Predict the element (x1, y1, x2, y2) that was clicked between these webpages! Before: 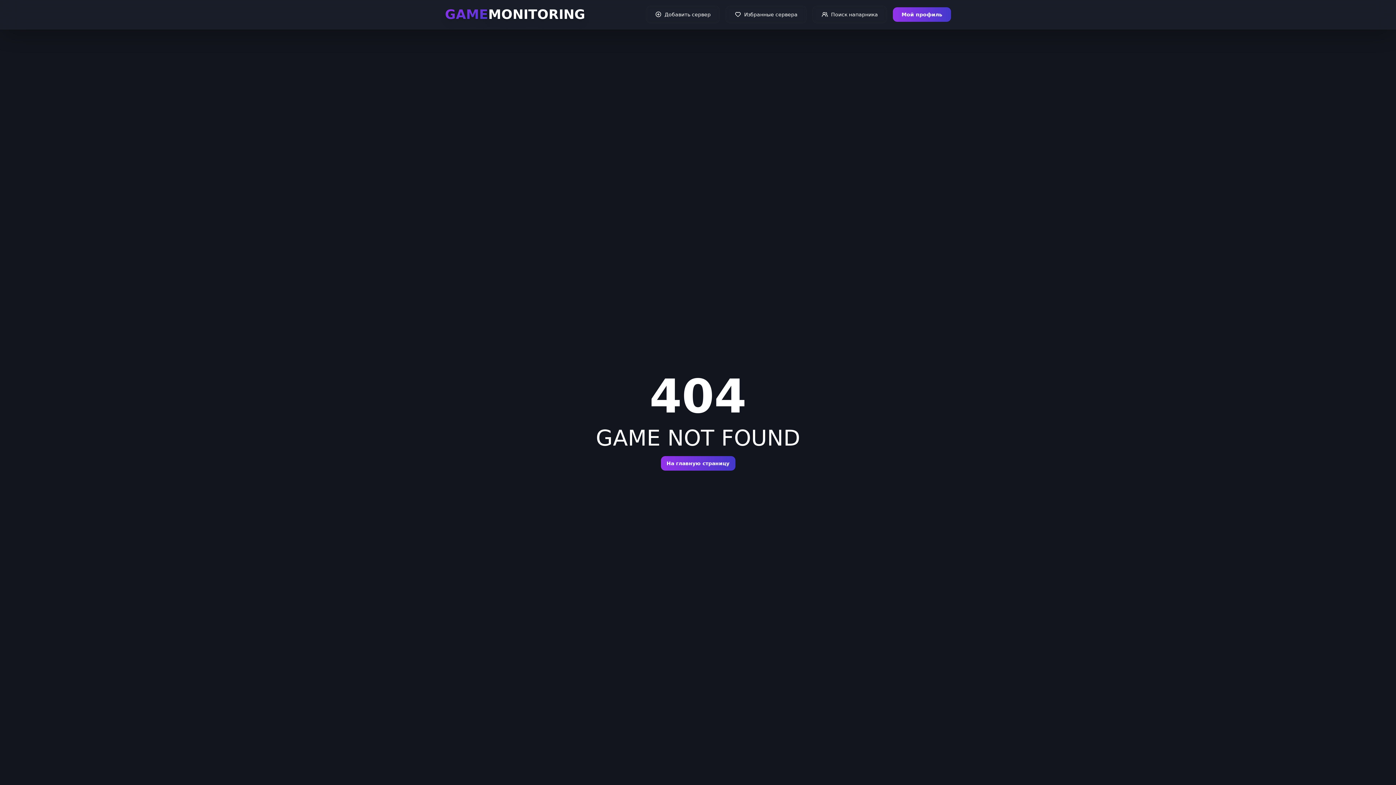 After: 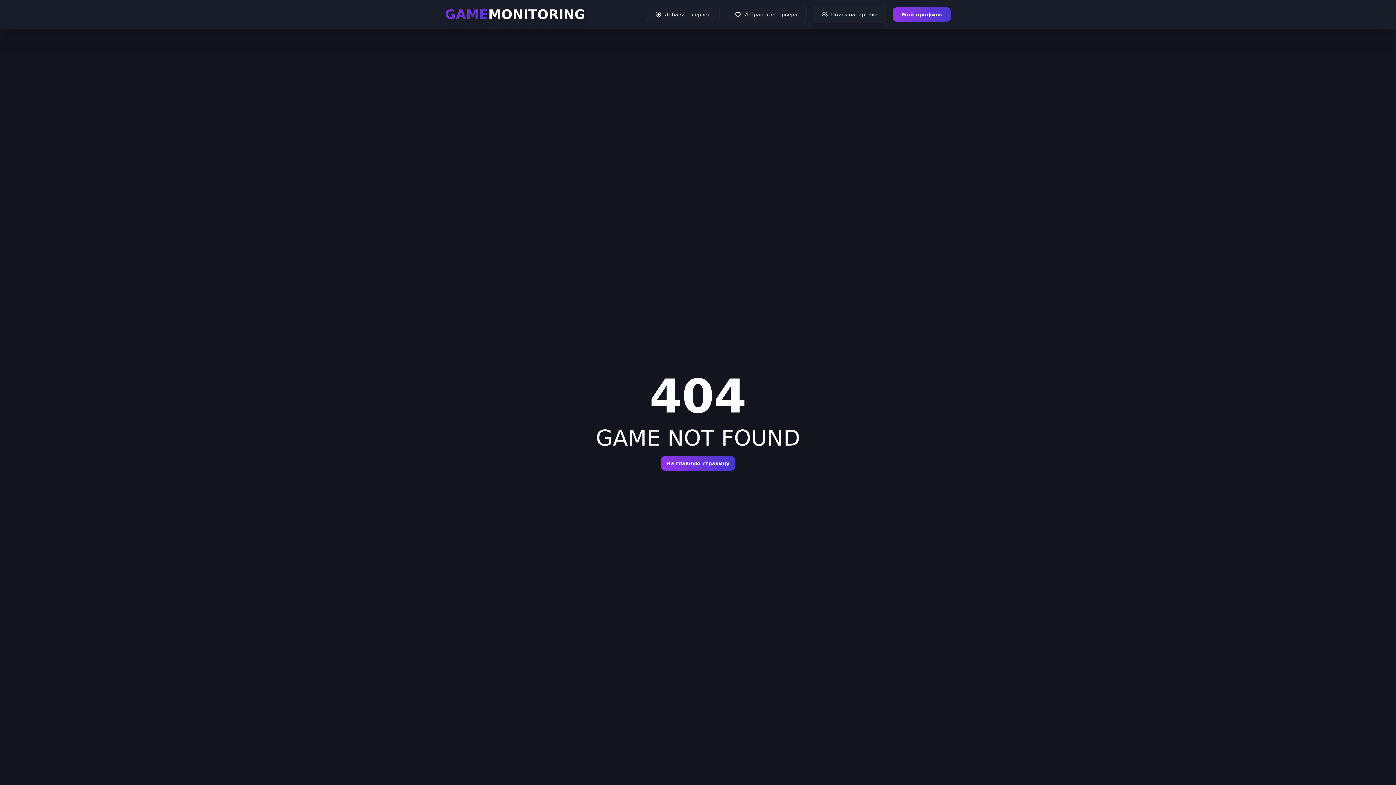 Action: label: Поиск напарника bbox: (812, 5, 887, 23)